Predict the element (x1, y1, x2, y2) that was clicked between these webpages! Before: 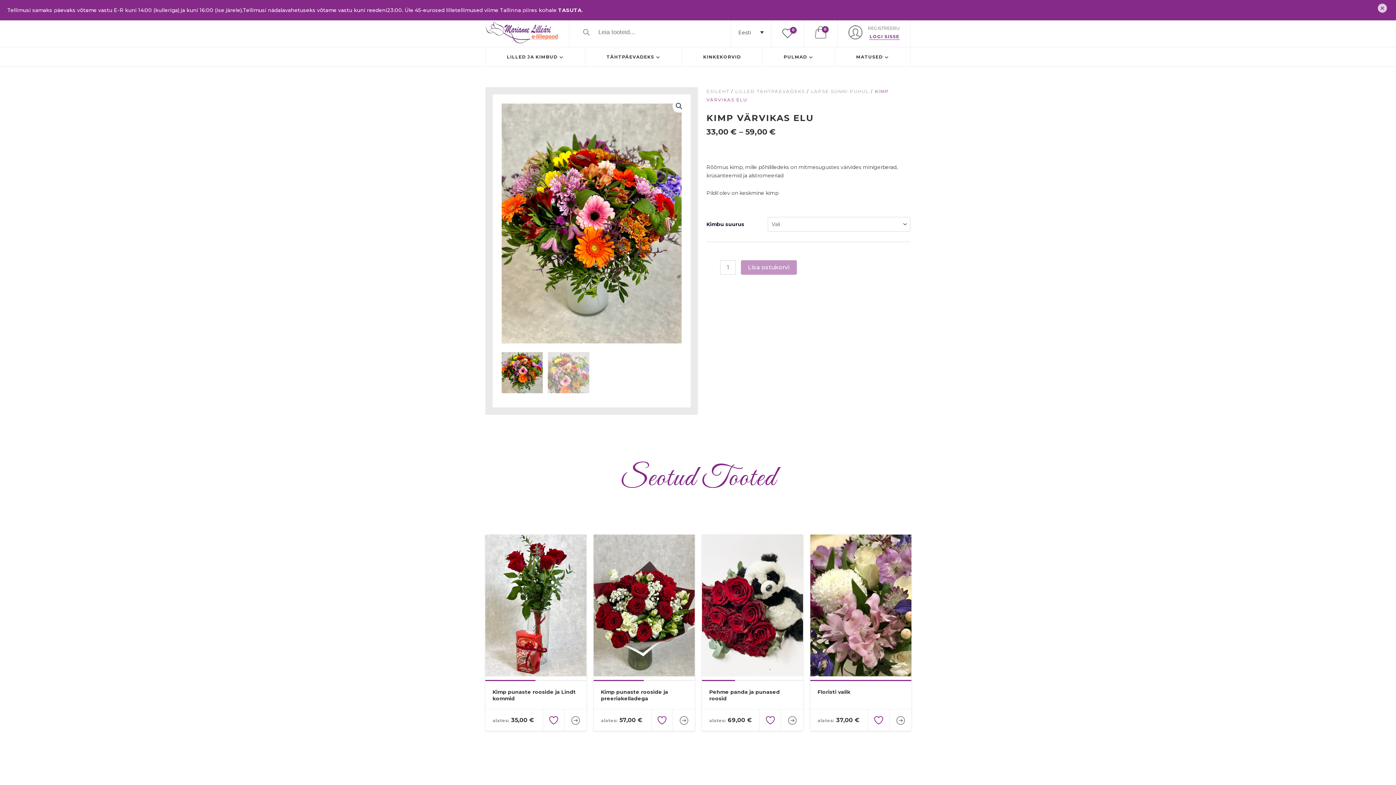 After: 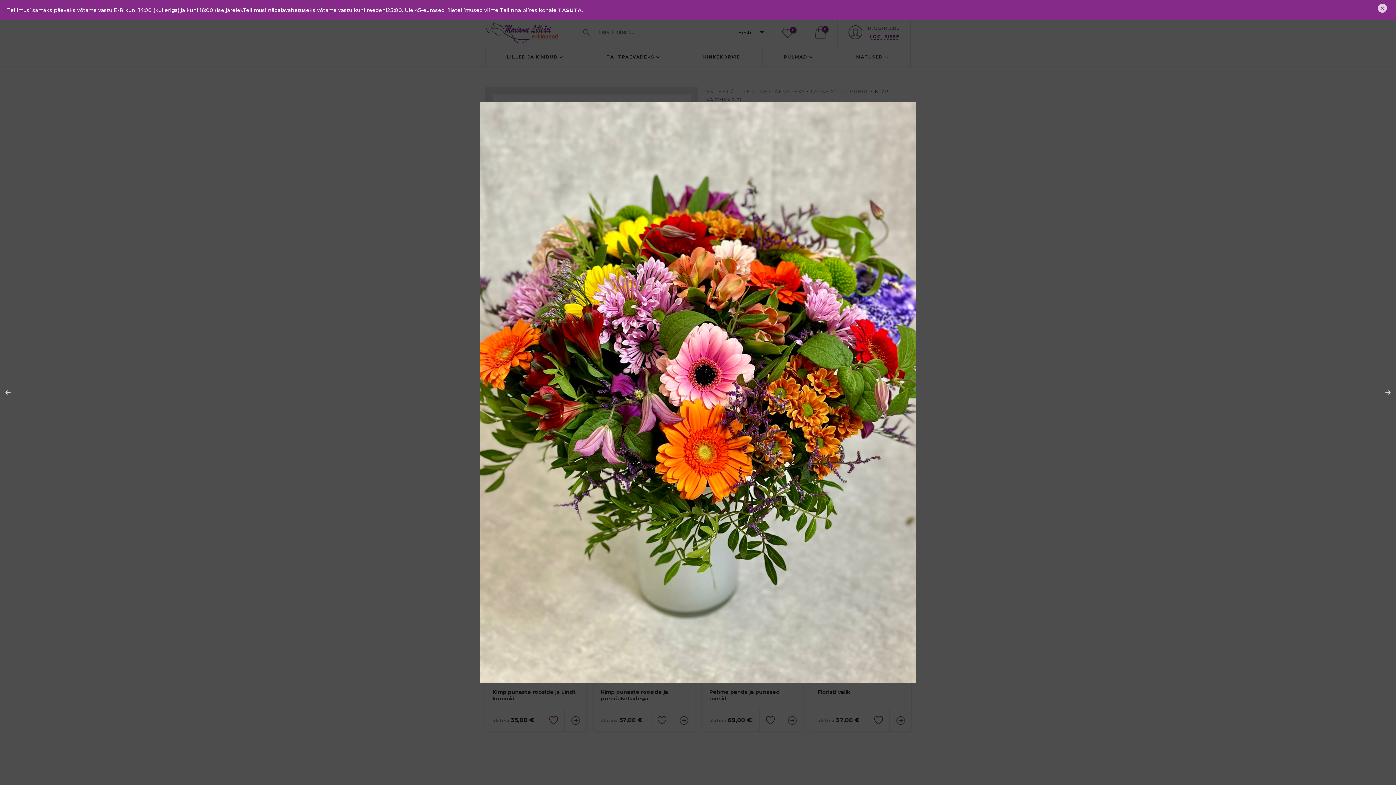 Action: bbox: (672, 99, 685, 112) label: View full-screen image gallery